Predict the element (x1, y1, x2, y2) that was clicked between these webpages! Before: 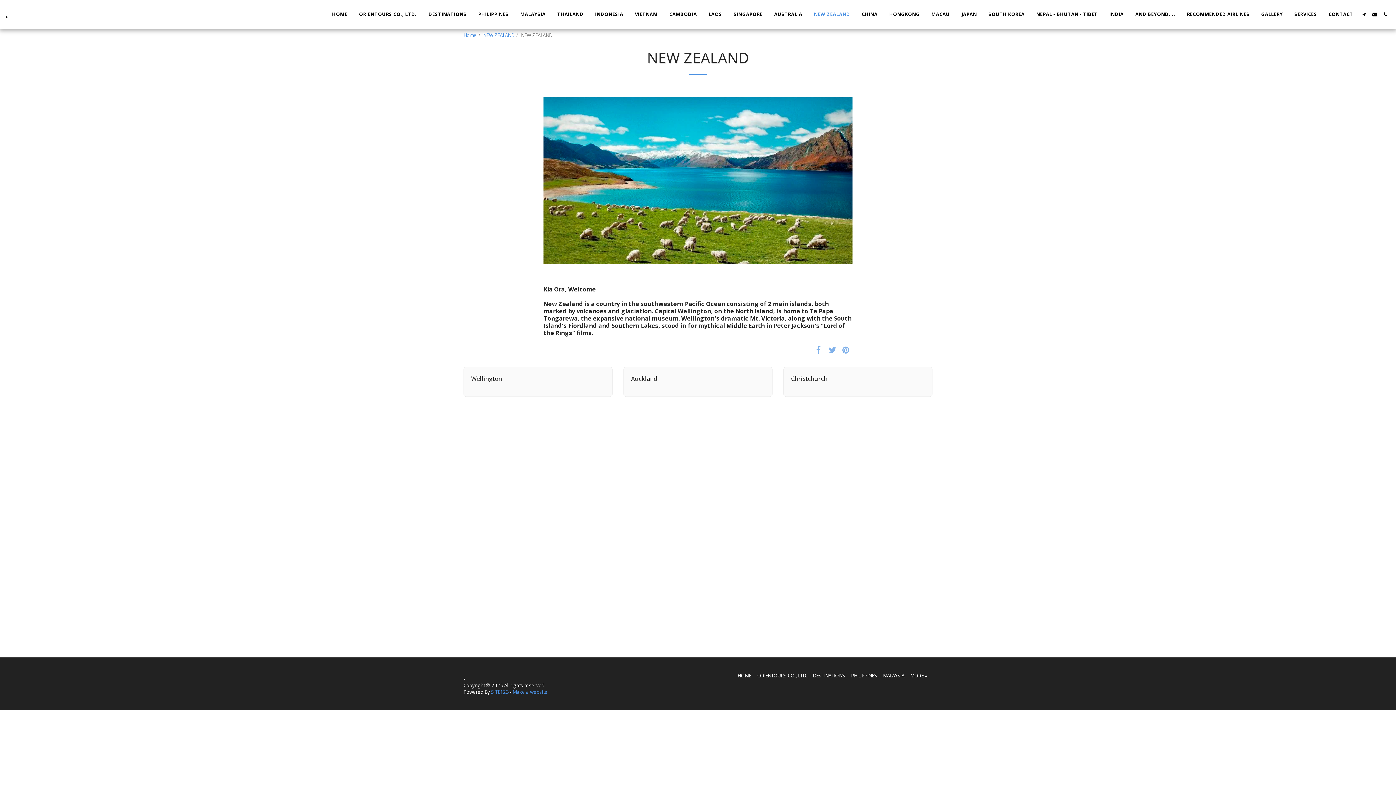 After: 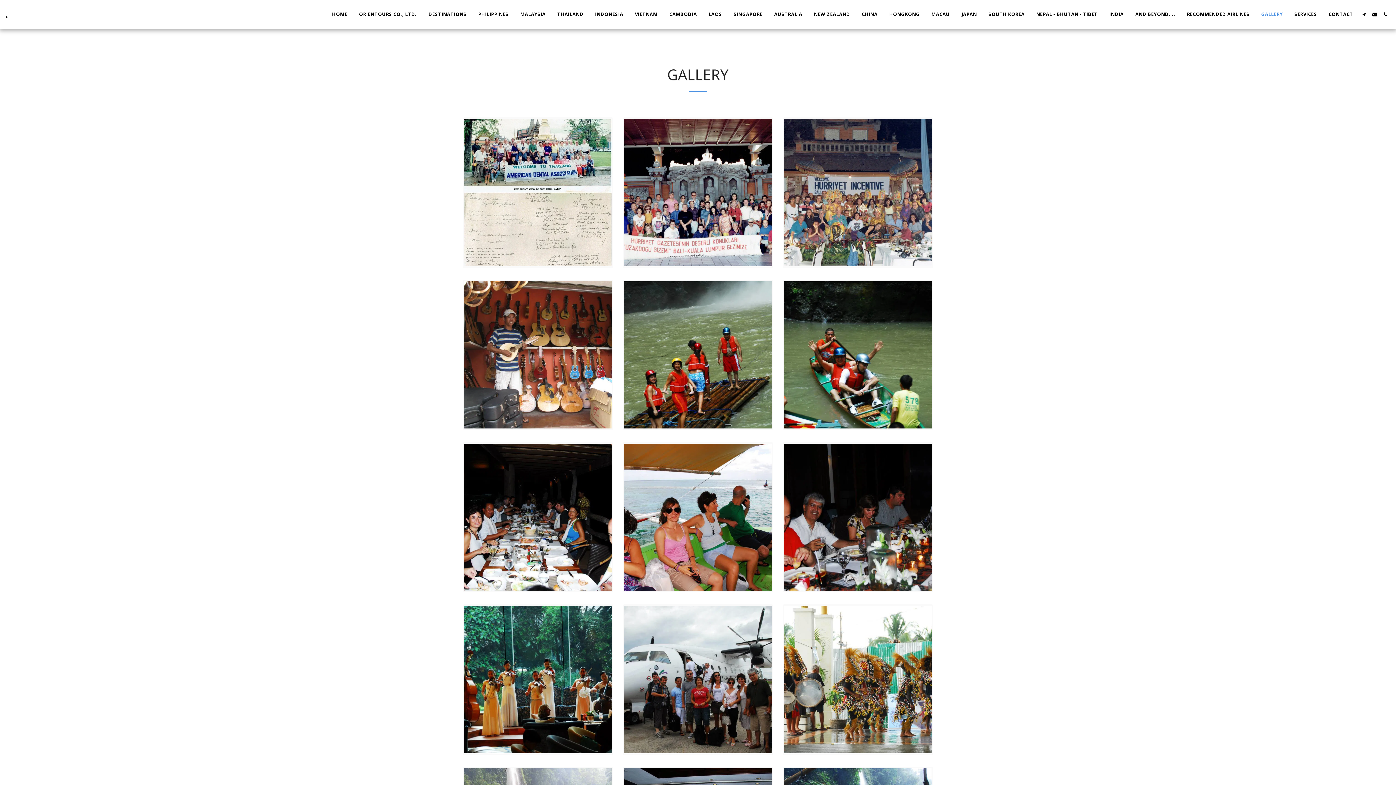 Action: bbox: (1256, 9, 1288, 19) label: GALLERY